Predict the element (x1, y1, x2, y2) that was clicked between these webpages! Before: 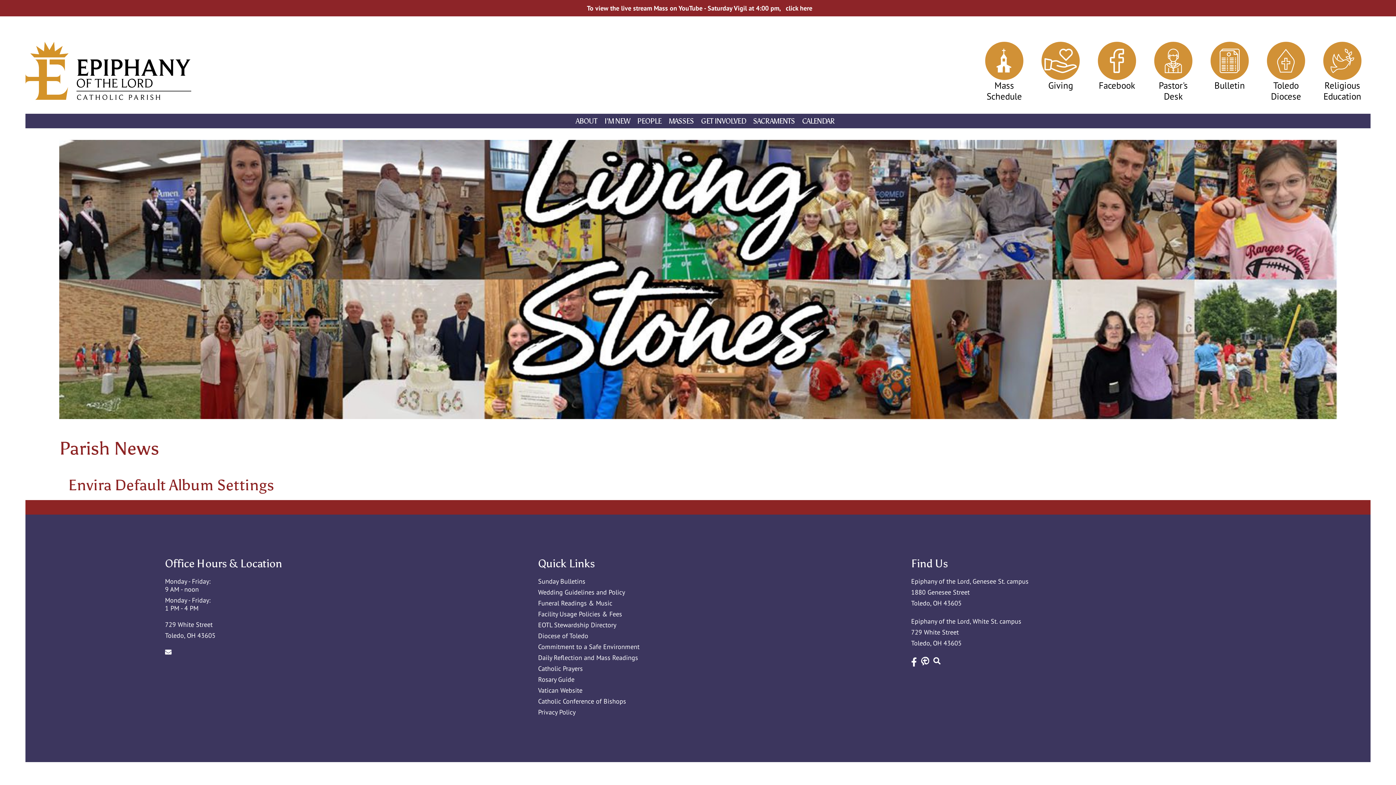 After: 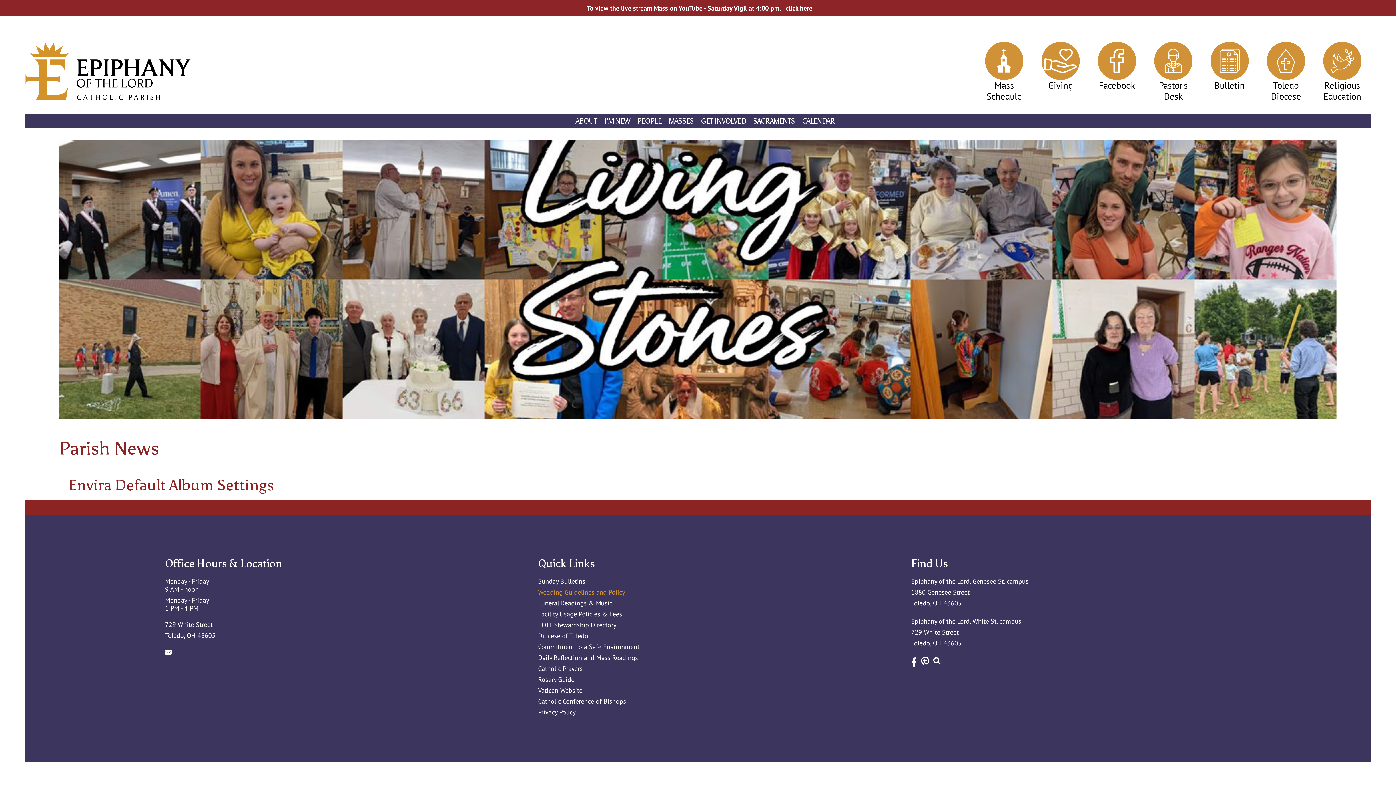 Action: label: Wedding Guidelines and Policy bbox: (538, 588, 858, 596)